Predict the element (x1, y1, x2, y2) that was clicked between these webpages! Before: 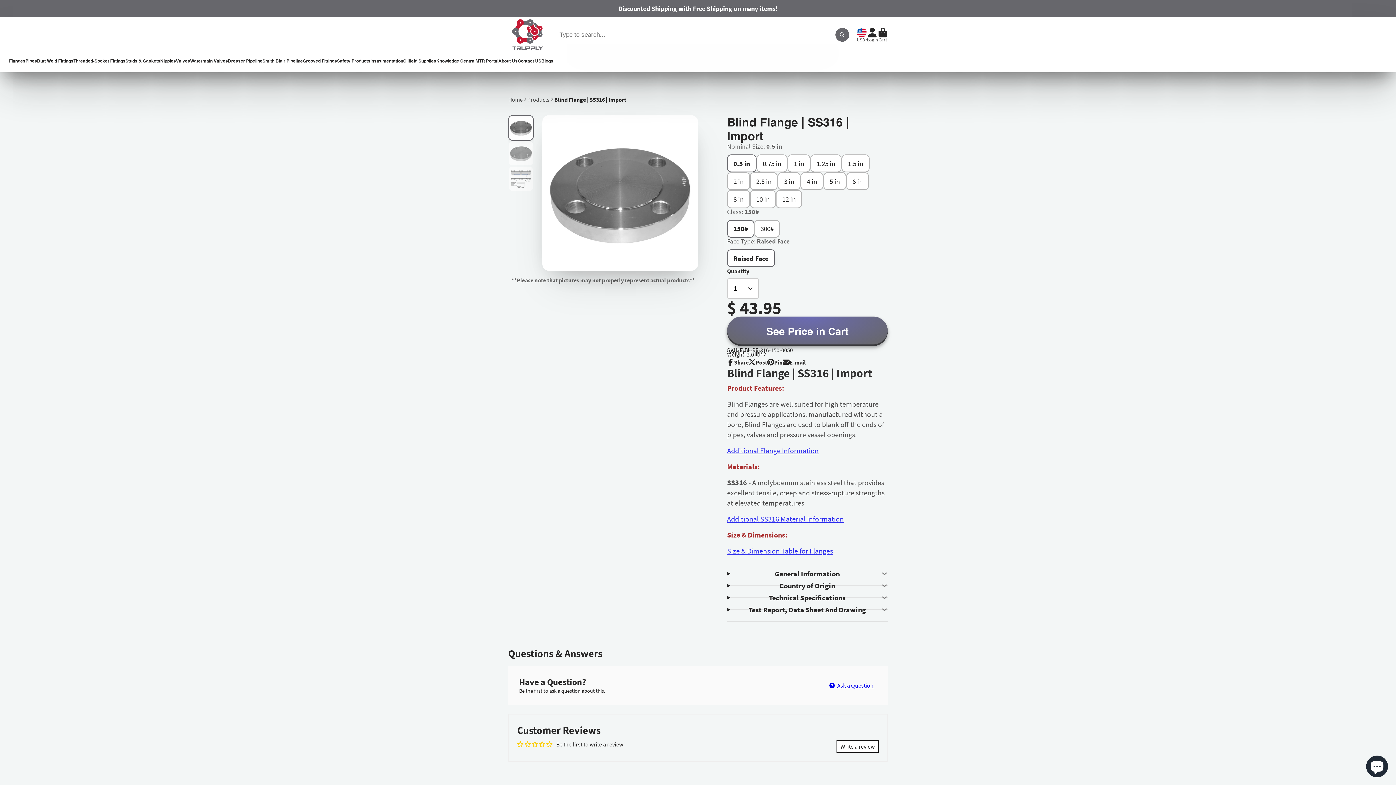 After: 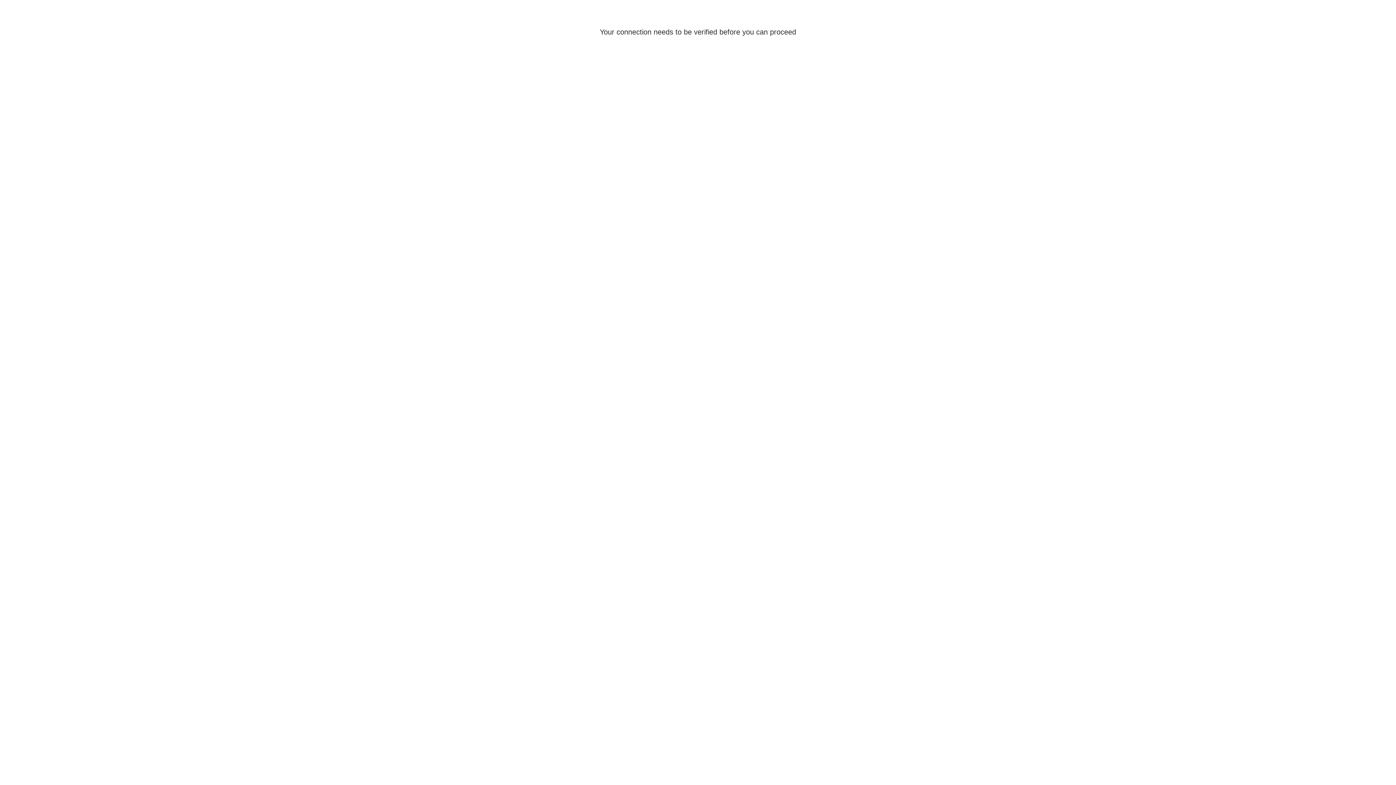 Action: label: Account bbox: (867, 27, 878, 41)